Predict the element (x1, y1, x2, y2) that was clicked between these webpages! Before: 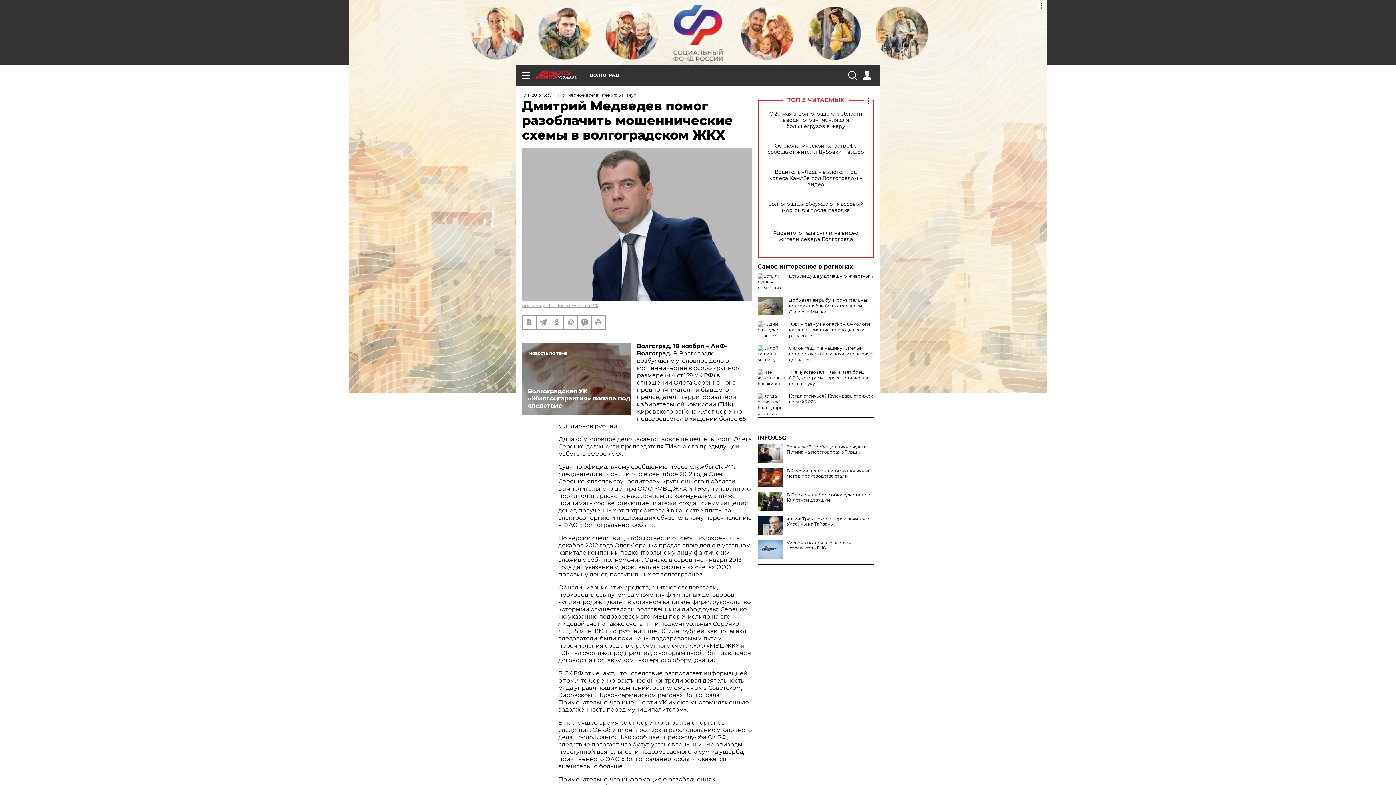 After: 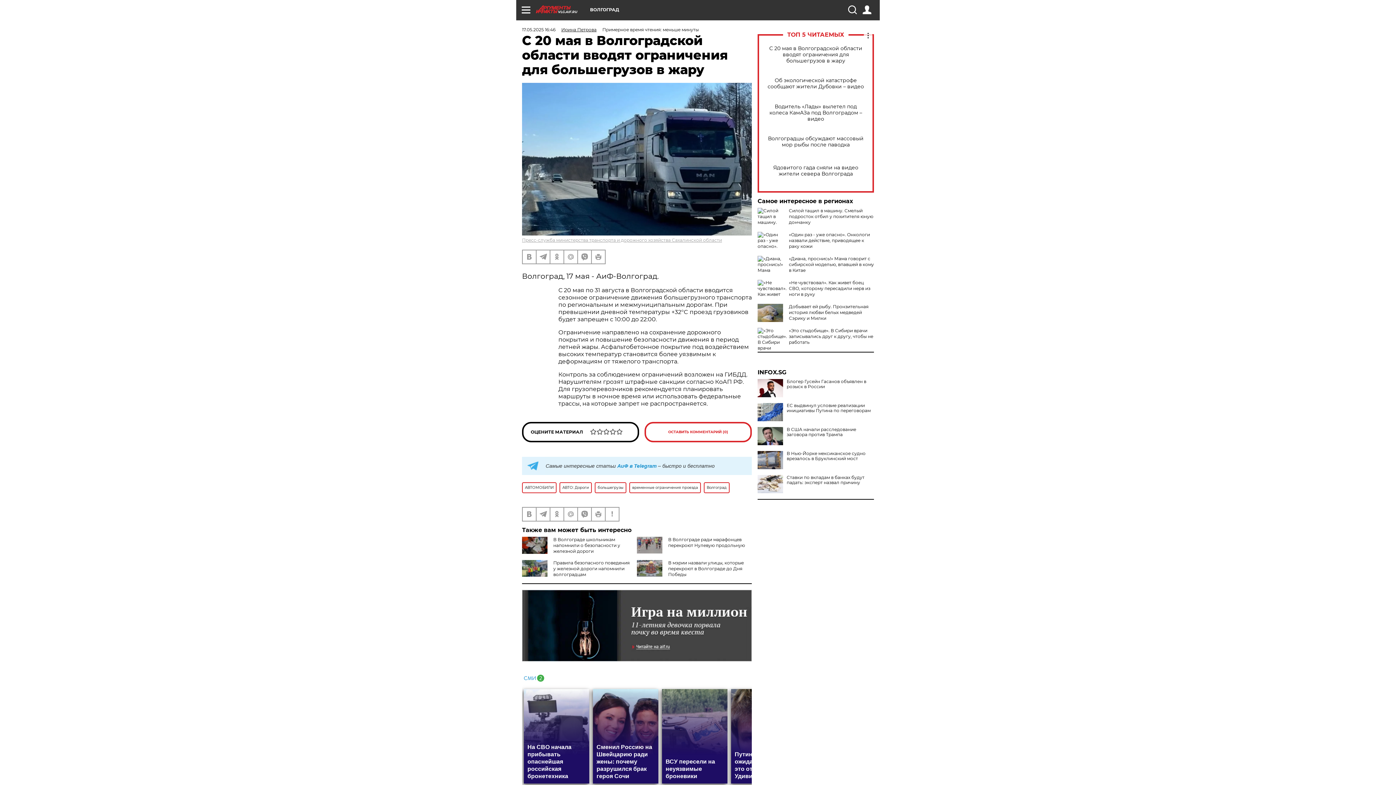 Action: bbox: (765, 110, 866, 129) label: С 20 мая в Волгоградской области вводят ограничения для большегрузов в жару